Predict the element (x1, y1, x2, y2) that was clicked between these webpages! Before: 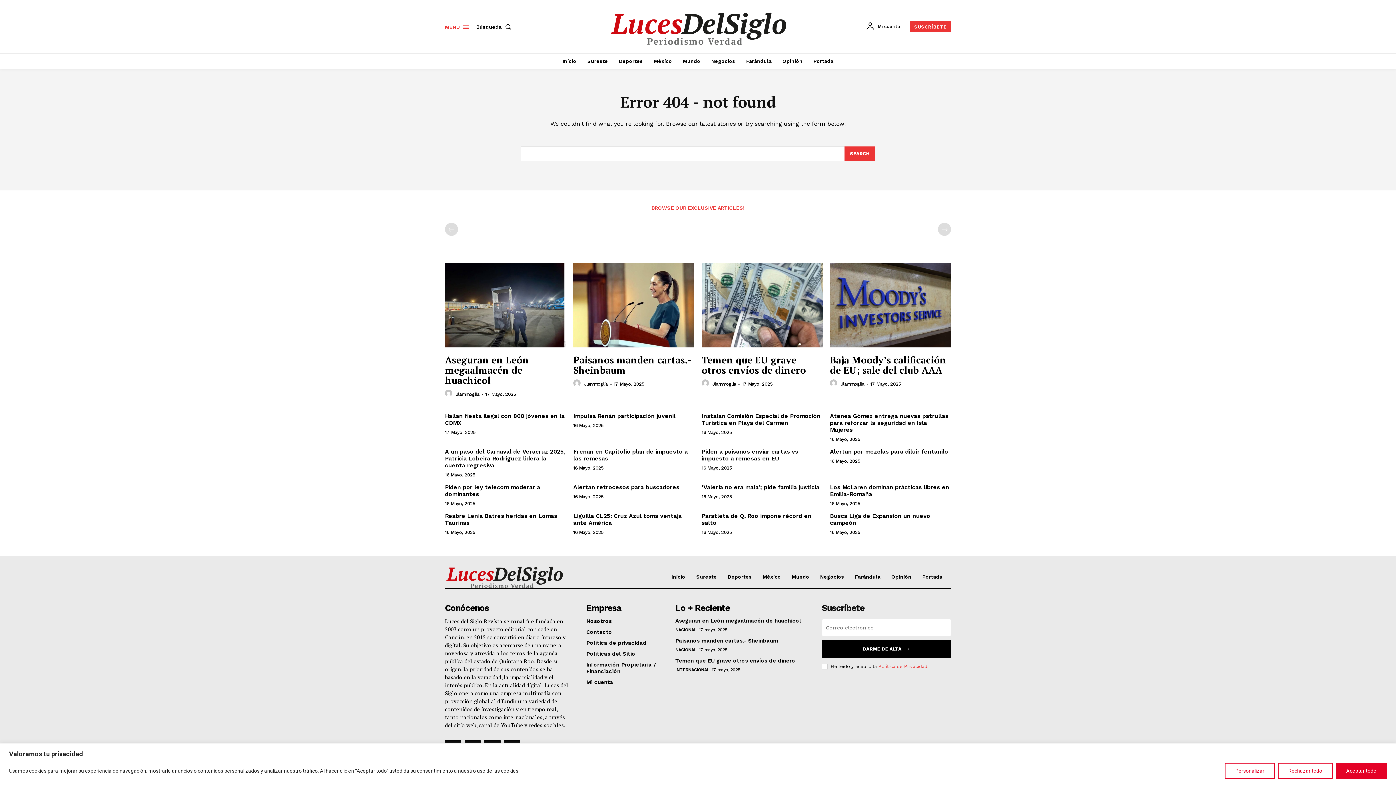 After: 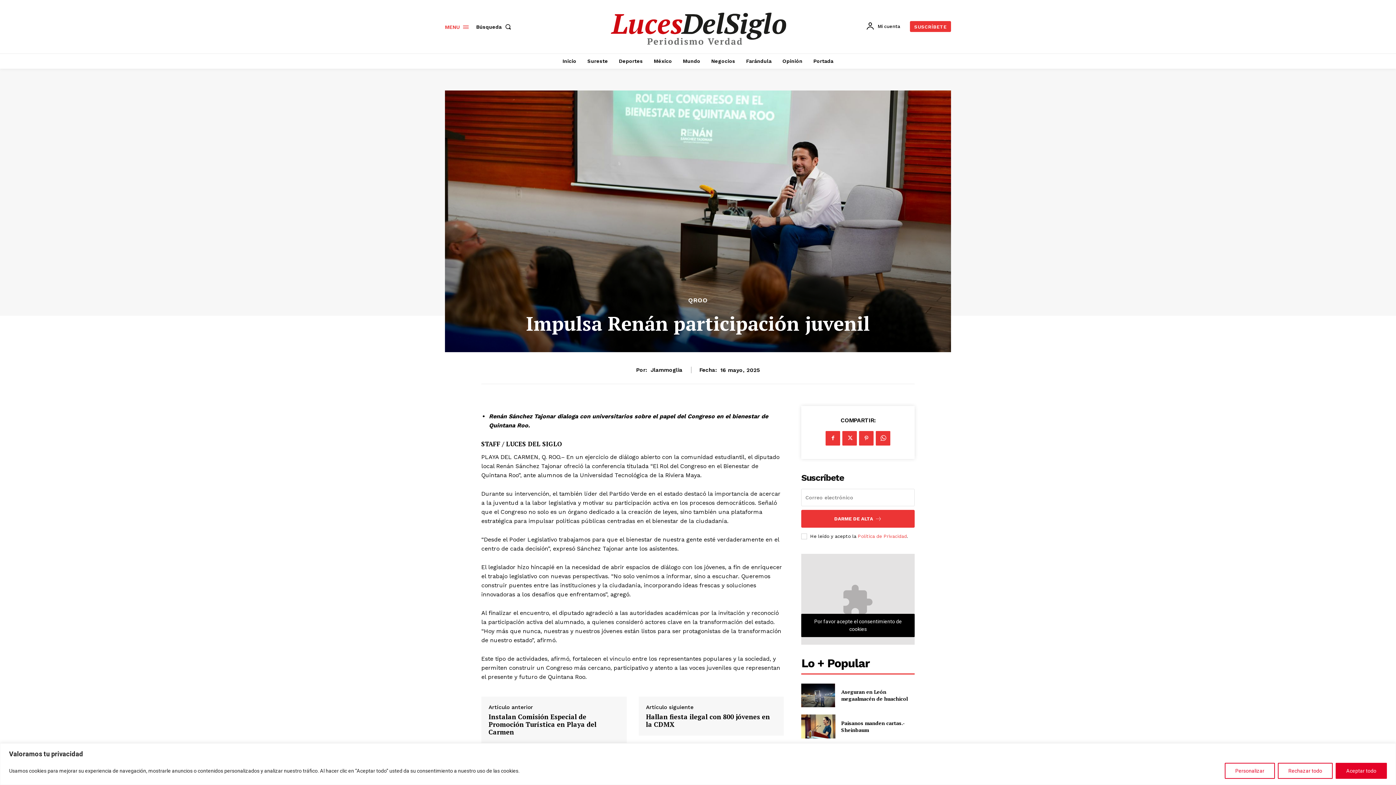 Action: label: Impulsa Renán participación juvenil bbox: (573, 412, 675, 419)